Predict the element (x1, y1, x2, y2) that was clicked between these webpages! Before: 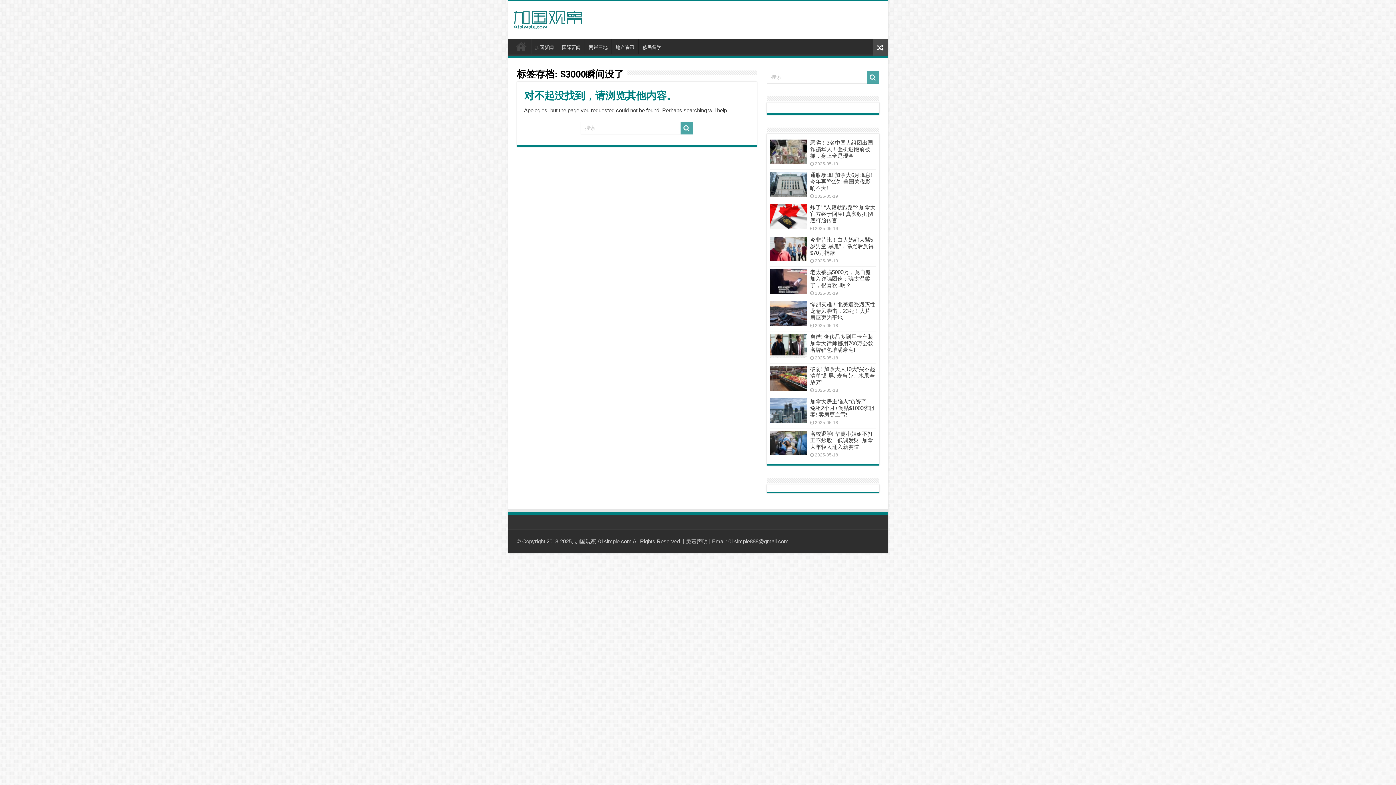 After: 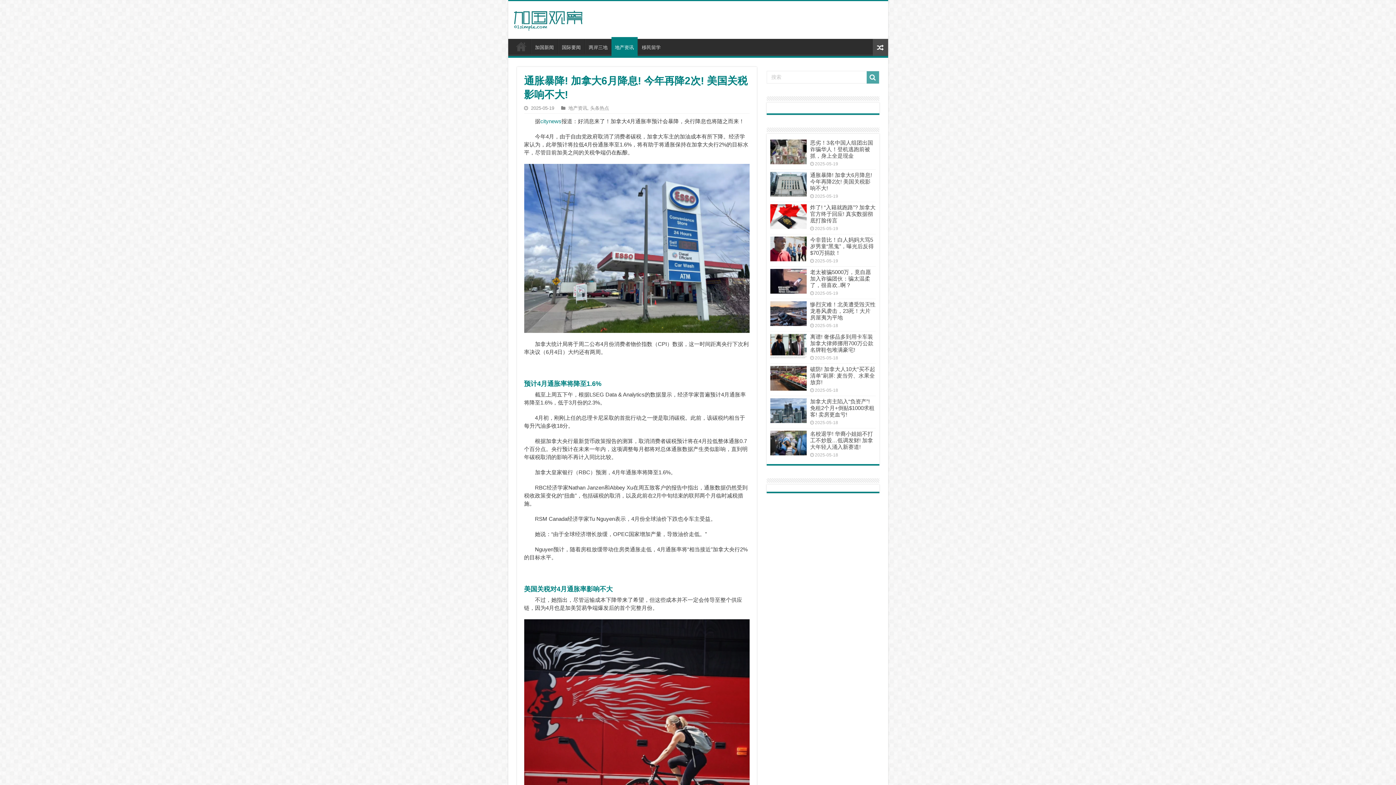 Action: label: 通胀暴降! 加拿大6月降息! 今年再降2次! 美国关税影响不大! bbox: (810, 171, 872, 191)